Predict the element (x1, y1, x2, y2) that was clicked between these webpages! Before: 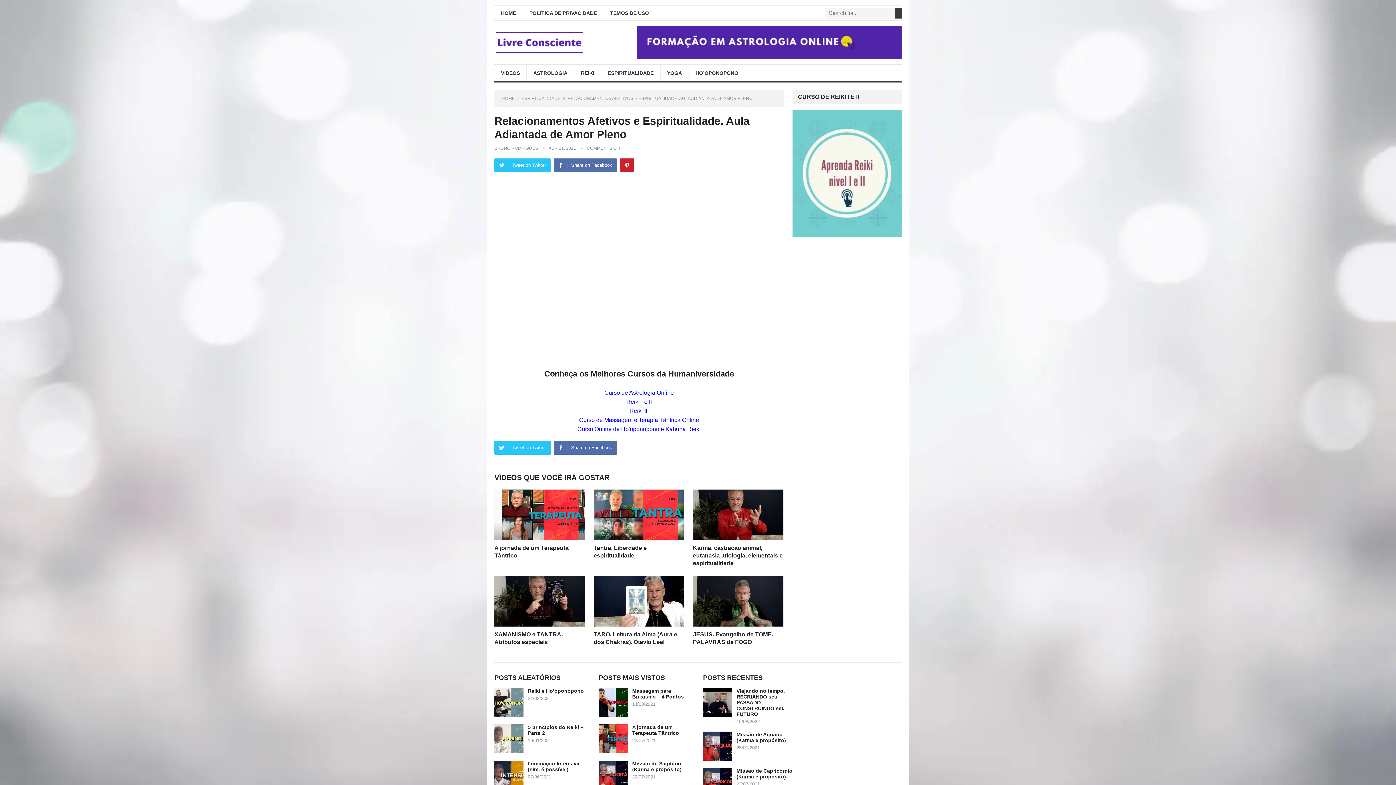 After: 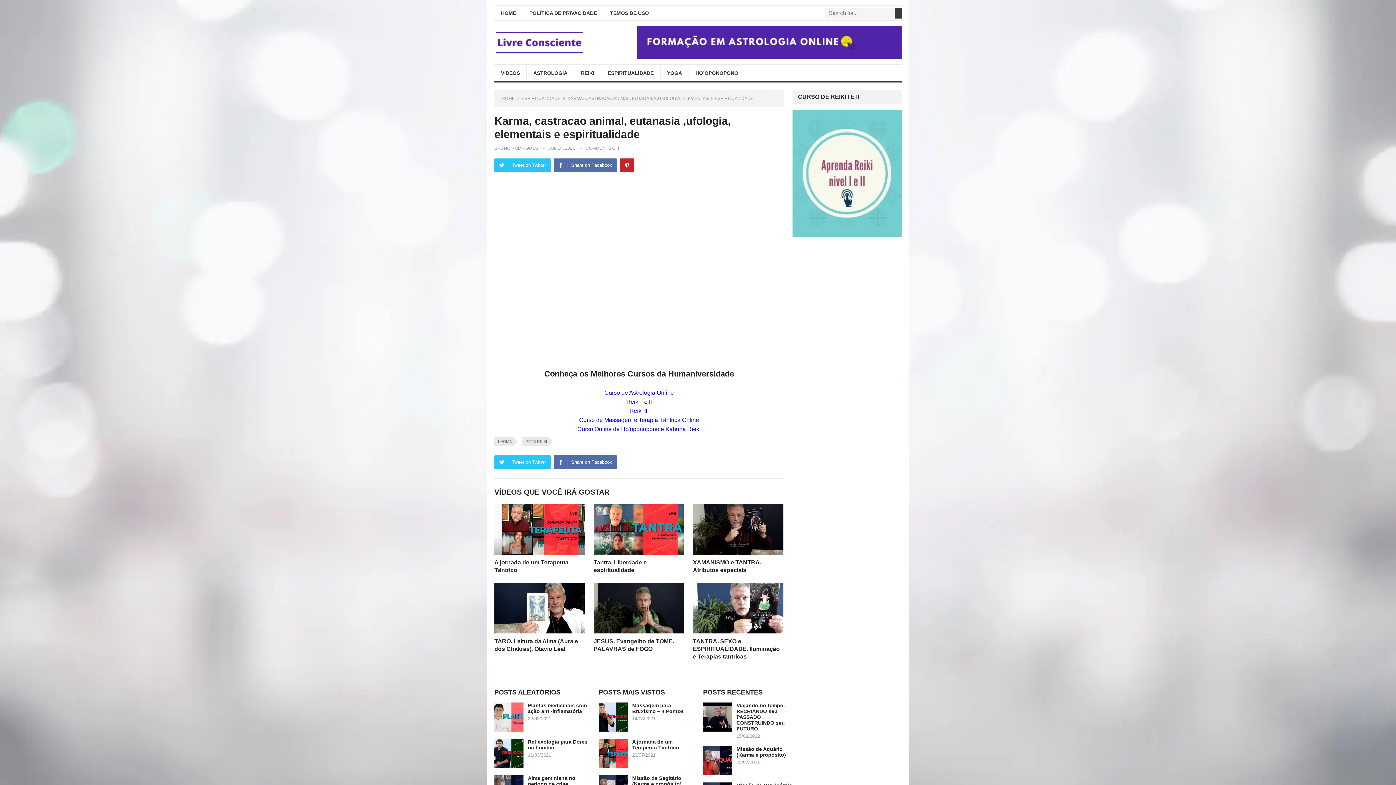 Action: bbox: (693, 489, 783, 540)